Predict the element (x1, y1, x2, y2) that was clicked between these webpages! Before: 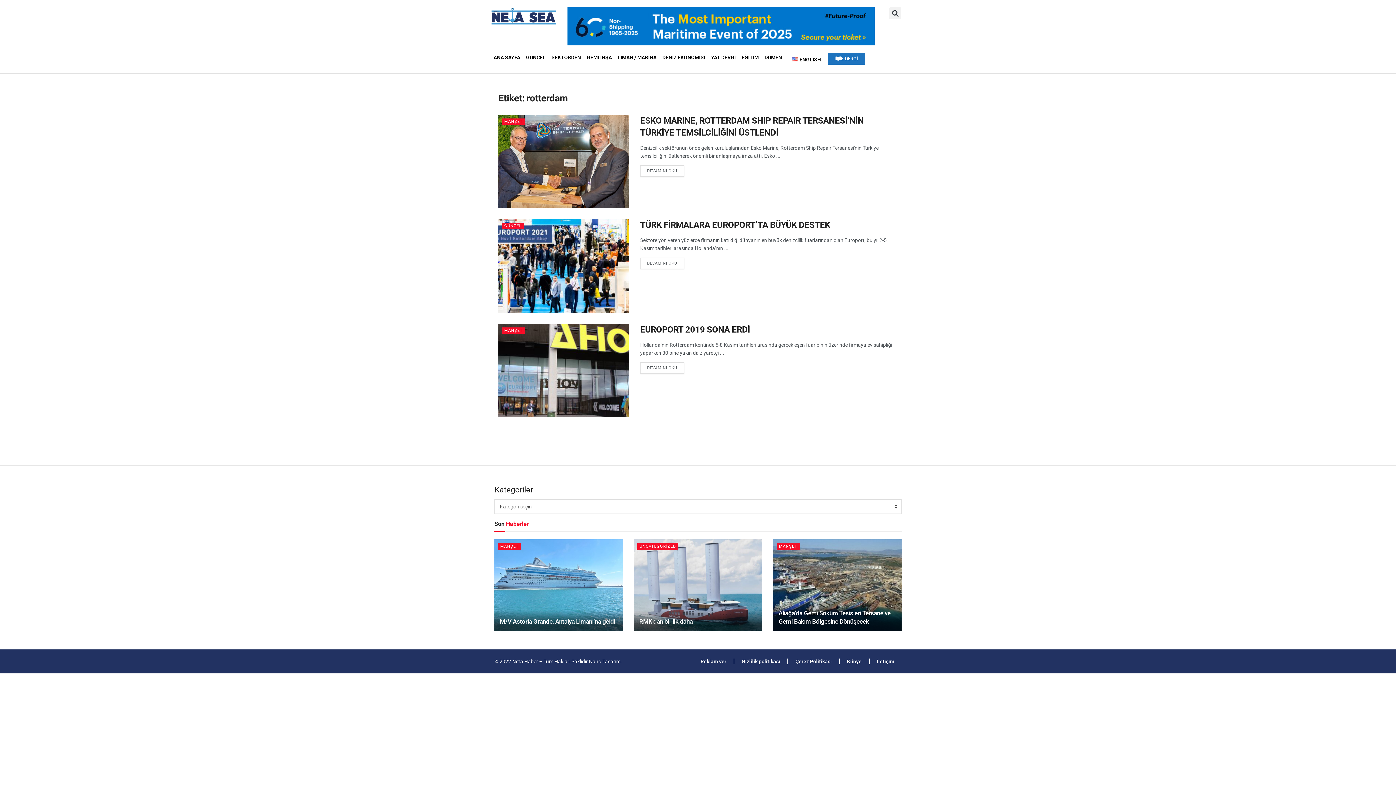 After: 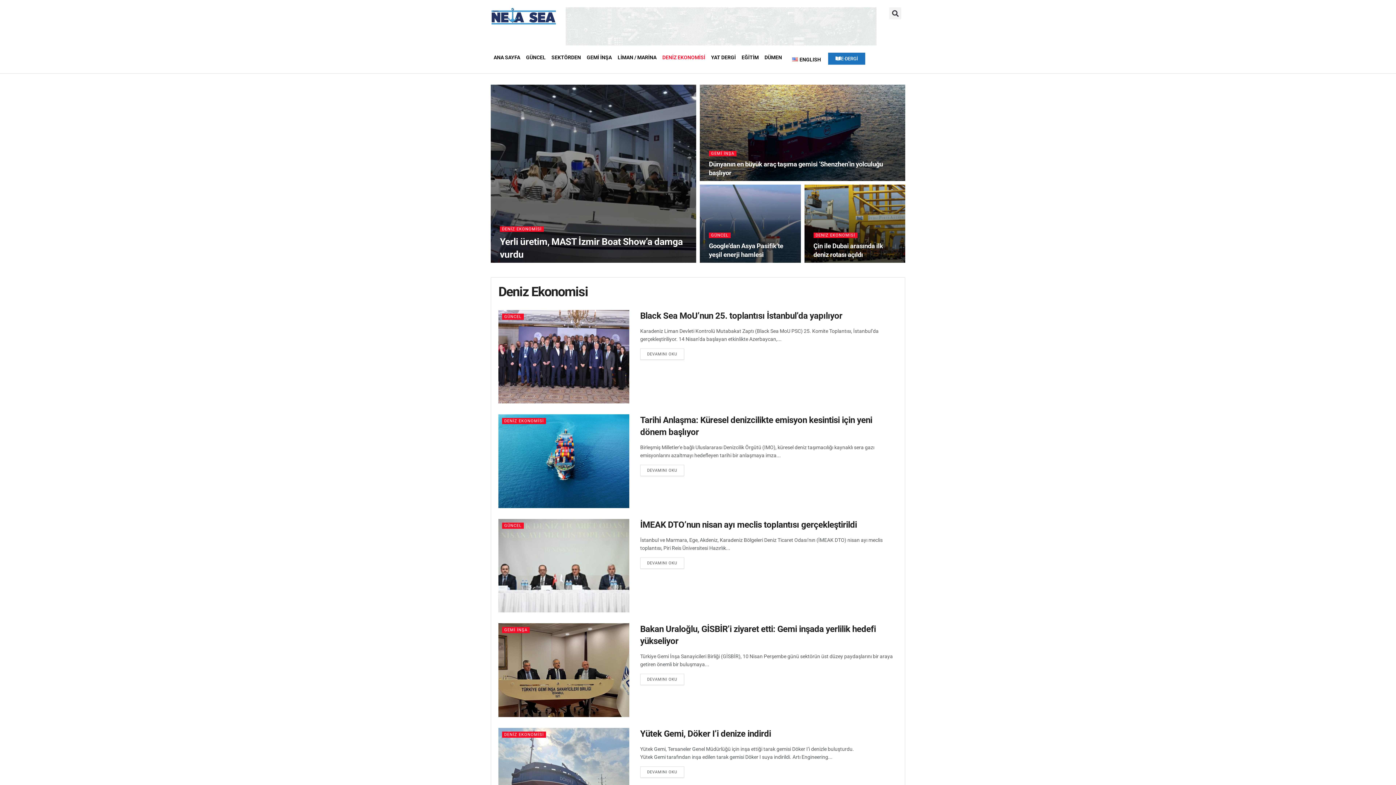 Action: bbox: (659, 52, 708, 62) label: DENİZ EKONOMİSİ